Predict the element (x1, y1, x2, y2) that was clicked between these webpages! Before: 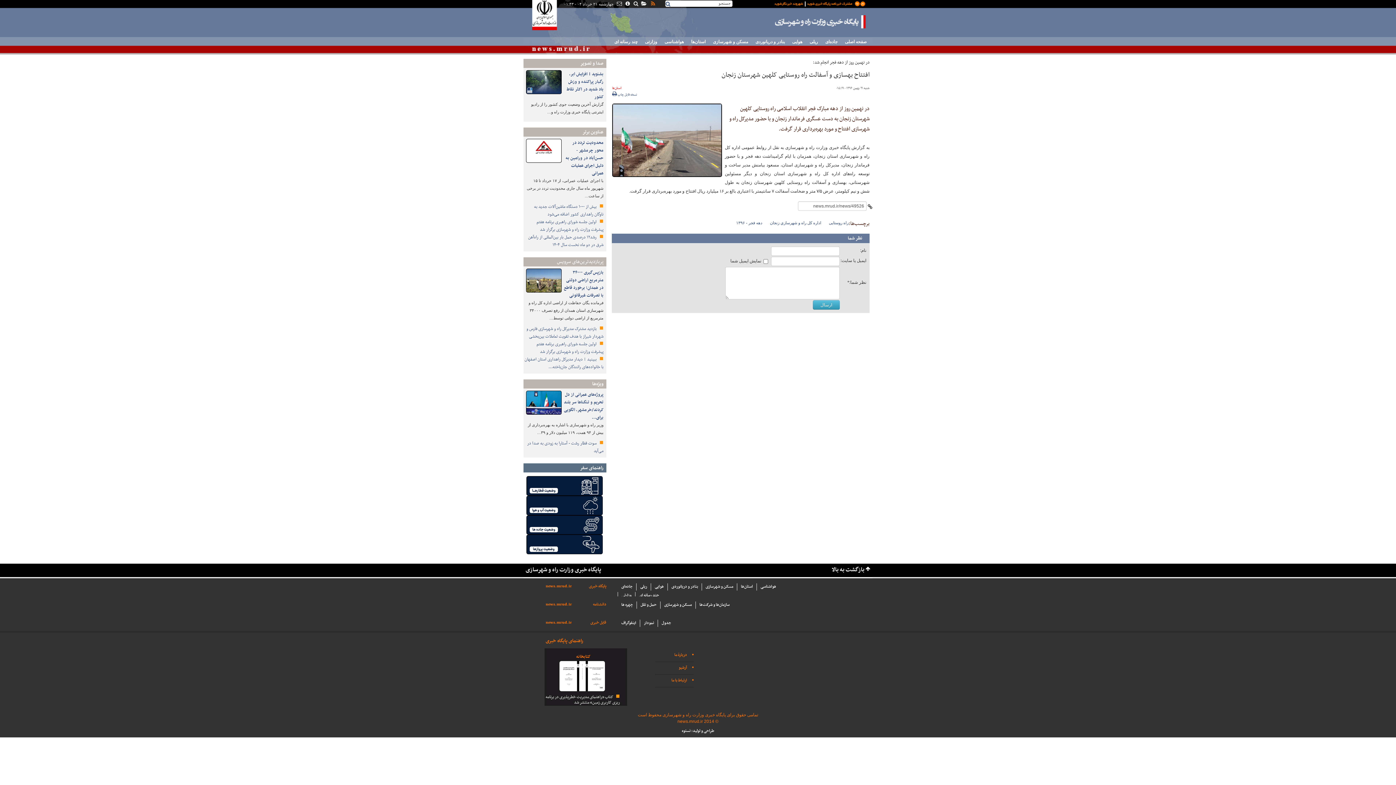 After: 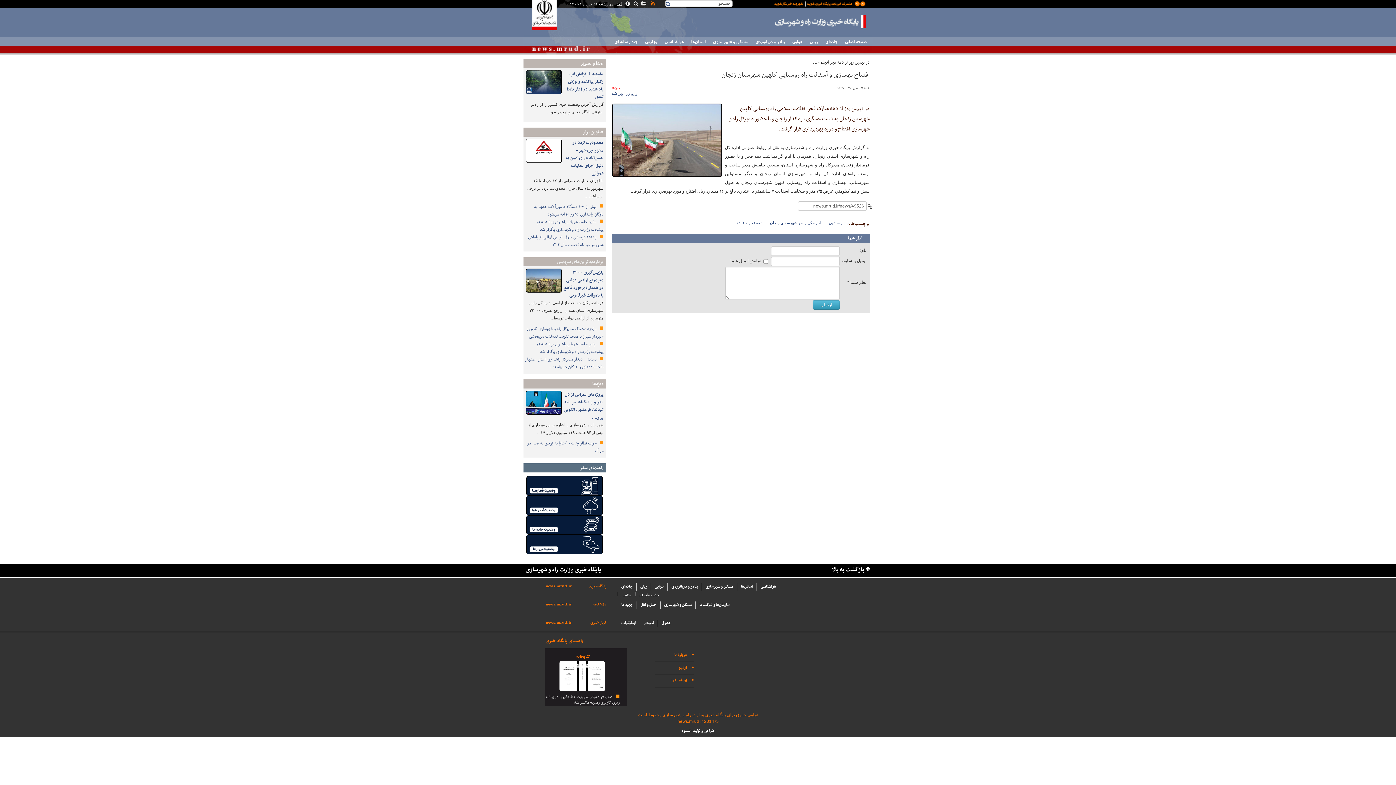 Action: label: اینفوگراف bbox: (617, 620, 640, 627)